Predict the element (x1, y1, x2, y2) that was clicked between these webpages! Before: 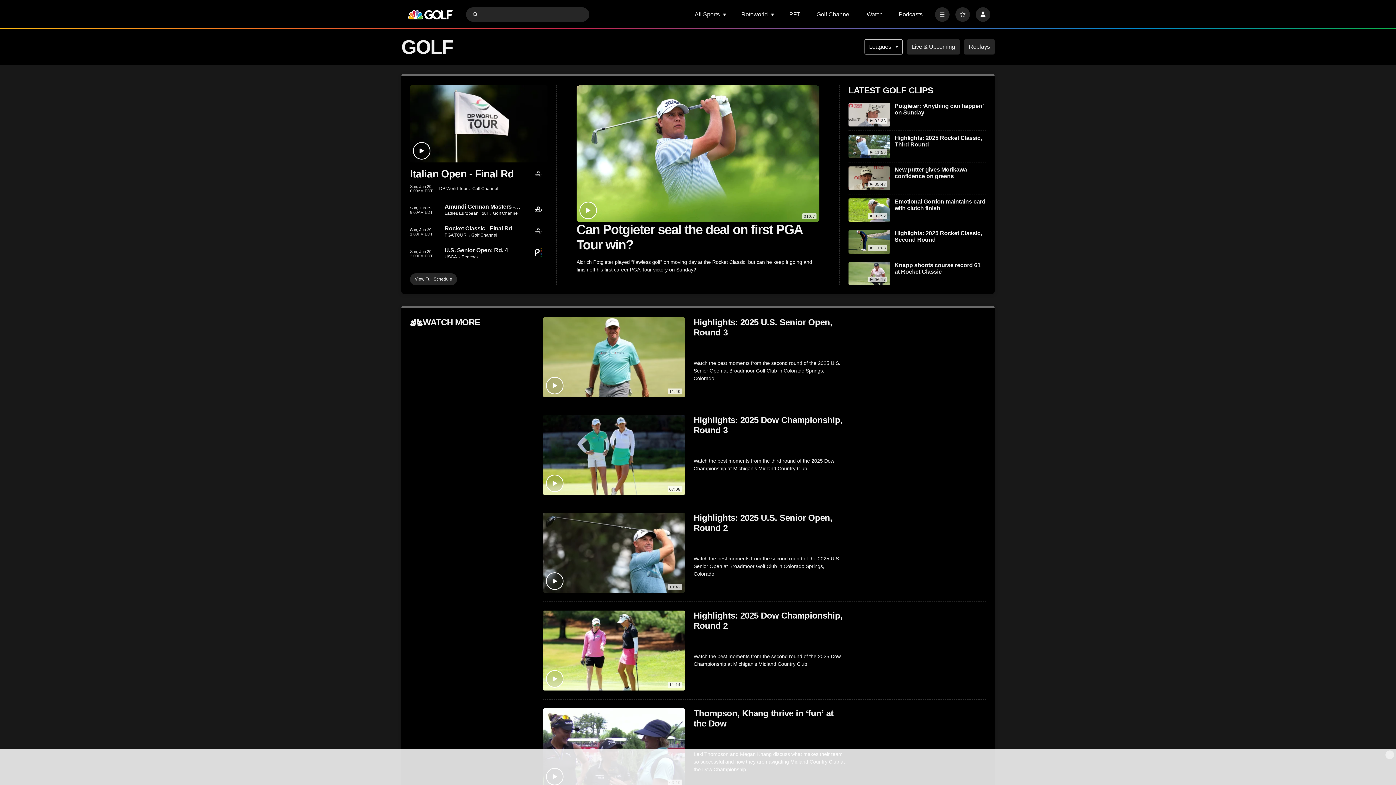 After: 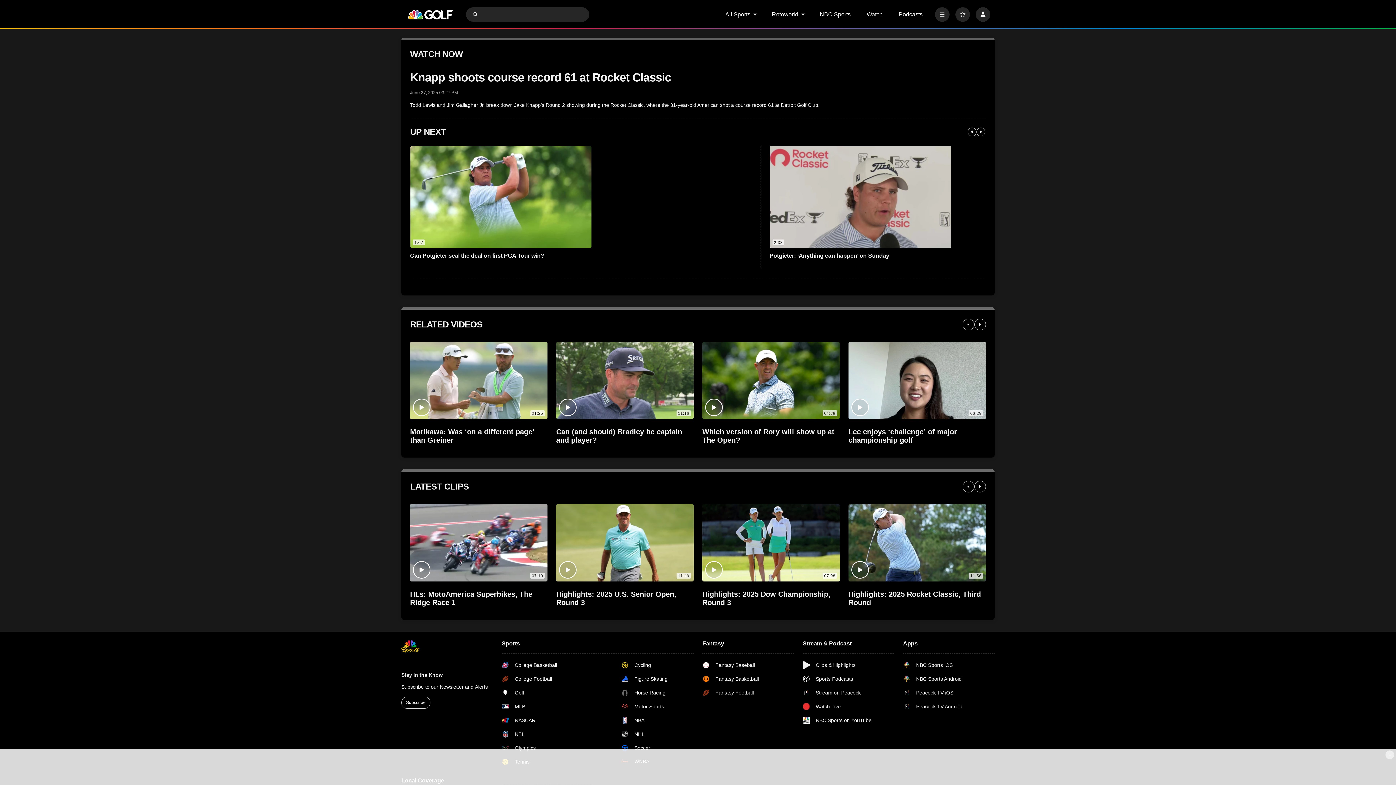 Action: label: Knapp shoots course record 61 at Rocket Classic bbox: (848, 262, 890, 285)